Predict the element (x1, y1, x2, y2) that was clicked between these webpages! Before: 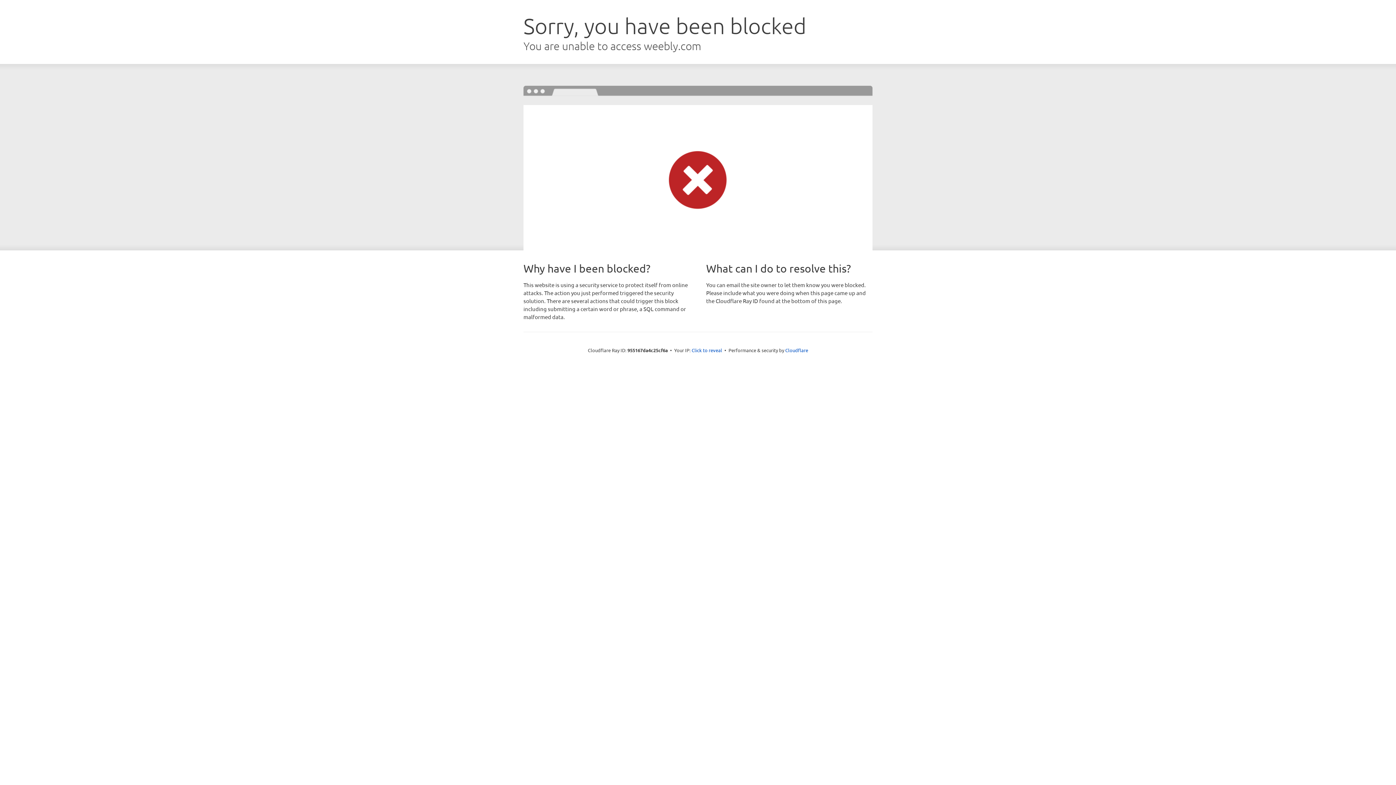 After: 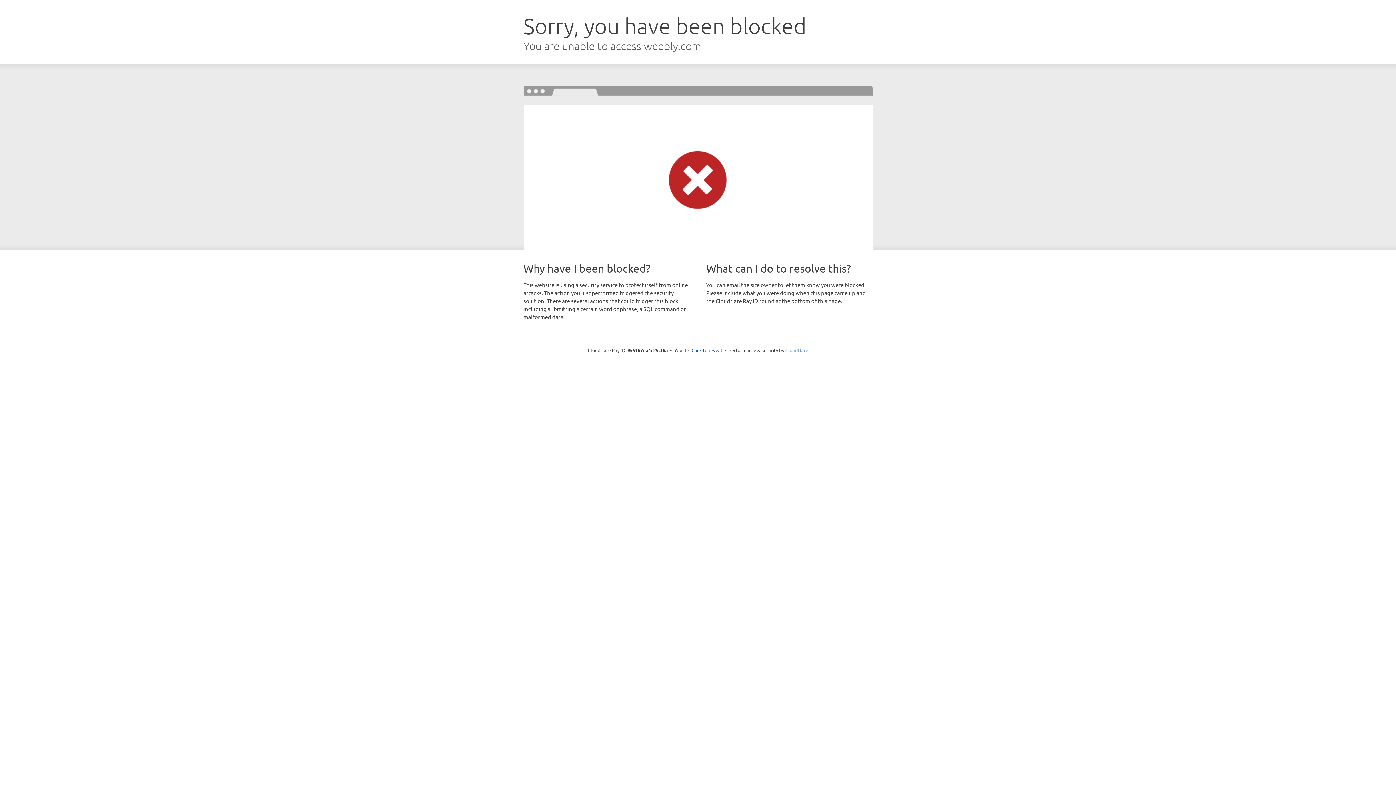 Action: bbox: (785, 347, 808, 353) label: Cloudflare